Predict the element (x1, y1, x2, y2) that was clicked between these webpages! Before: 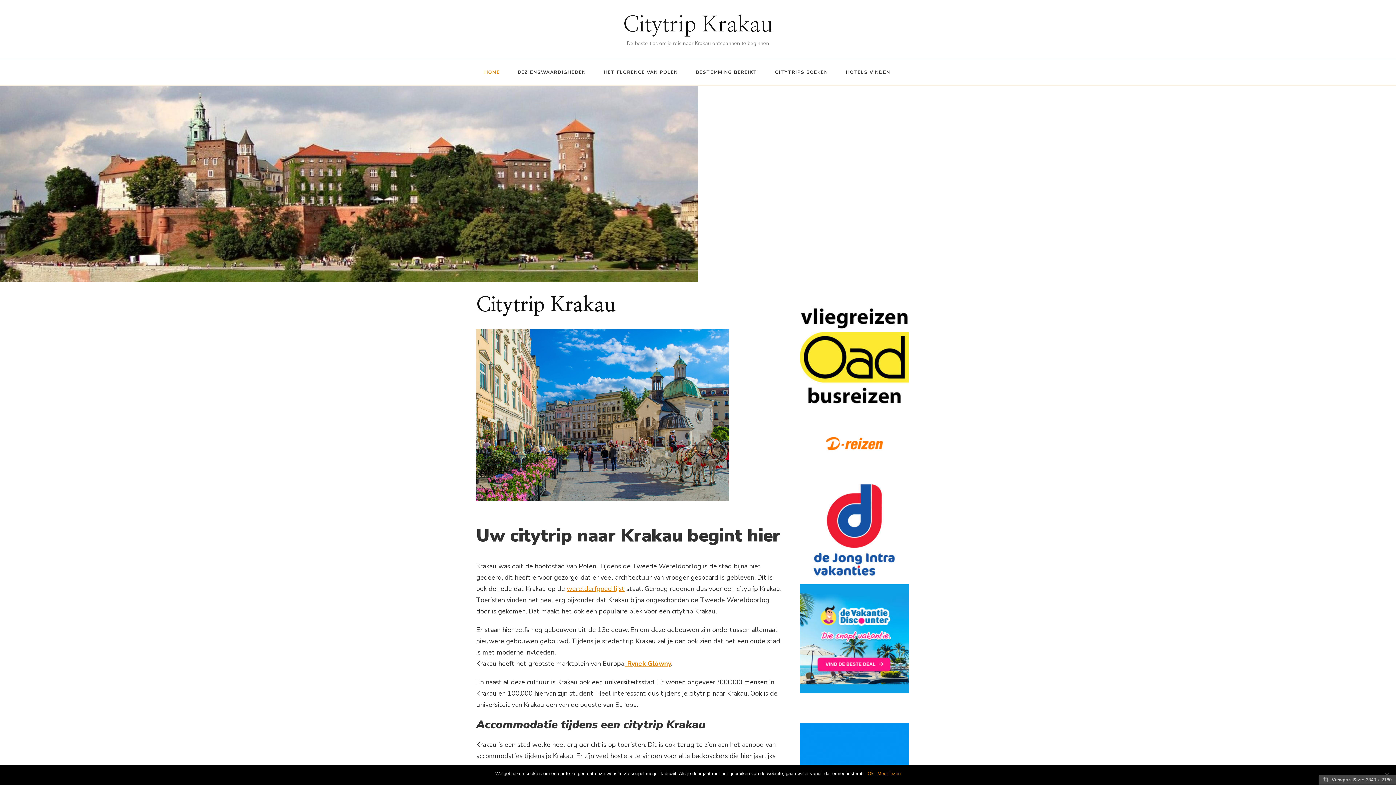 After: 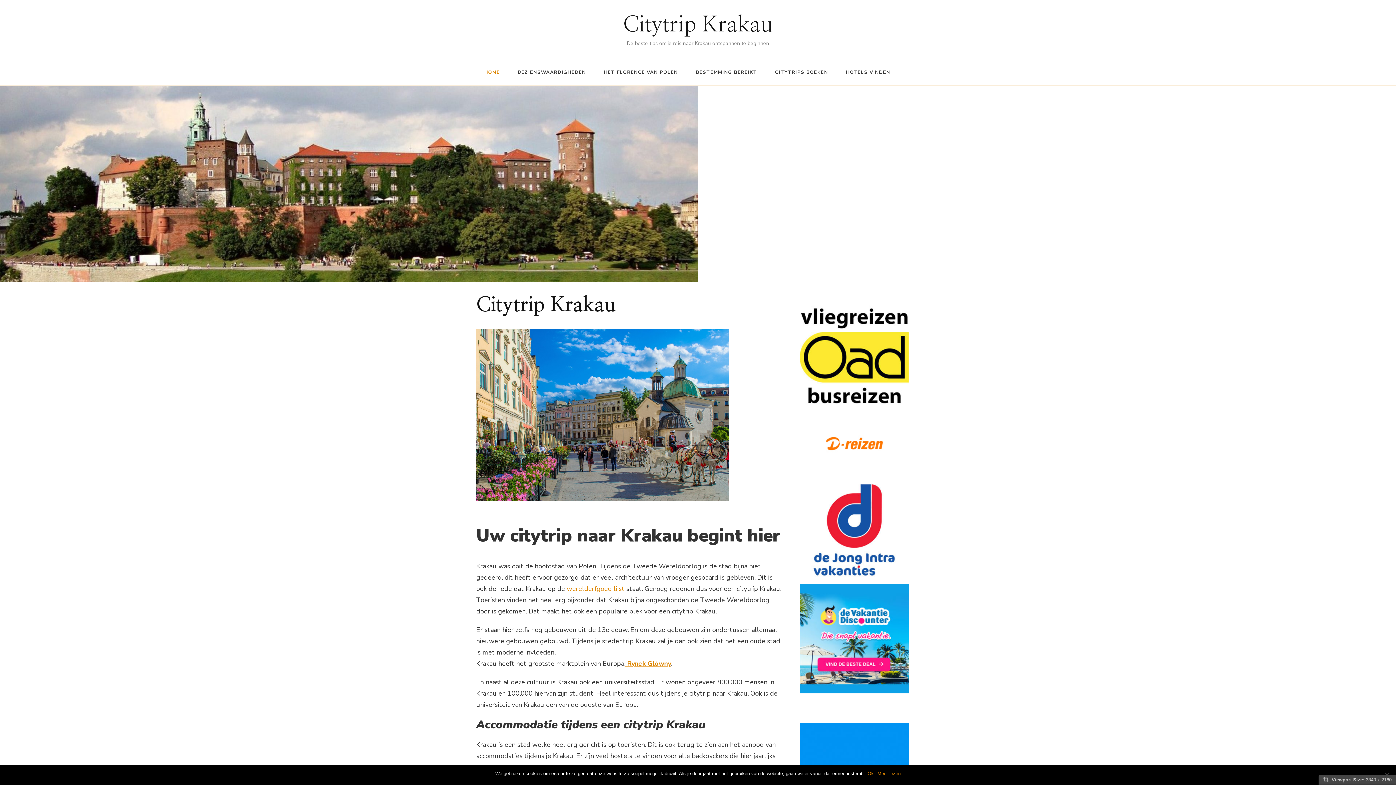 Action: bbox: (566, 584, 624, 593) label: werelderfgoed lijst